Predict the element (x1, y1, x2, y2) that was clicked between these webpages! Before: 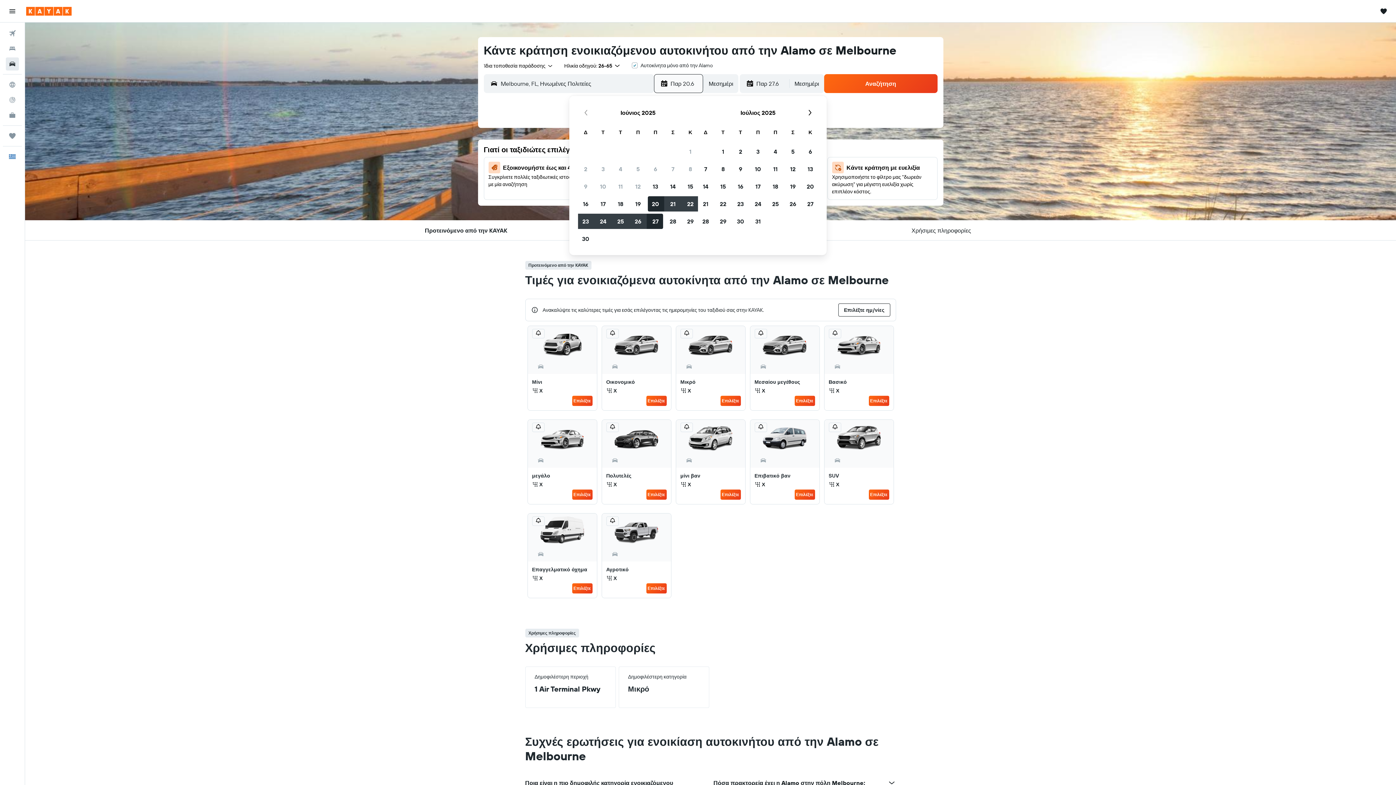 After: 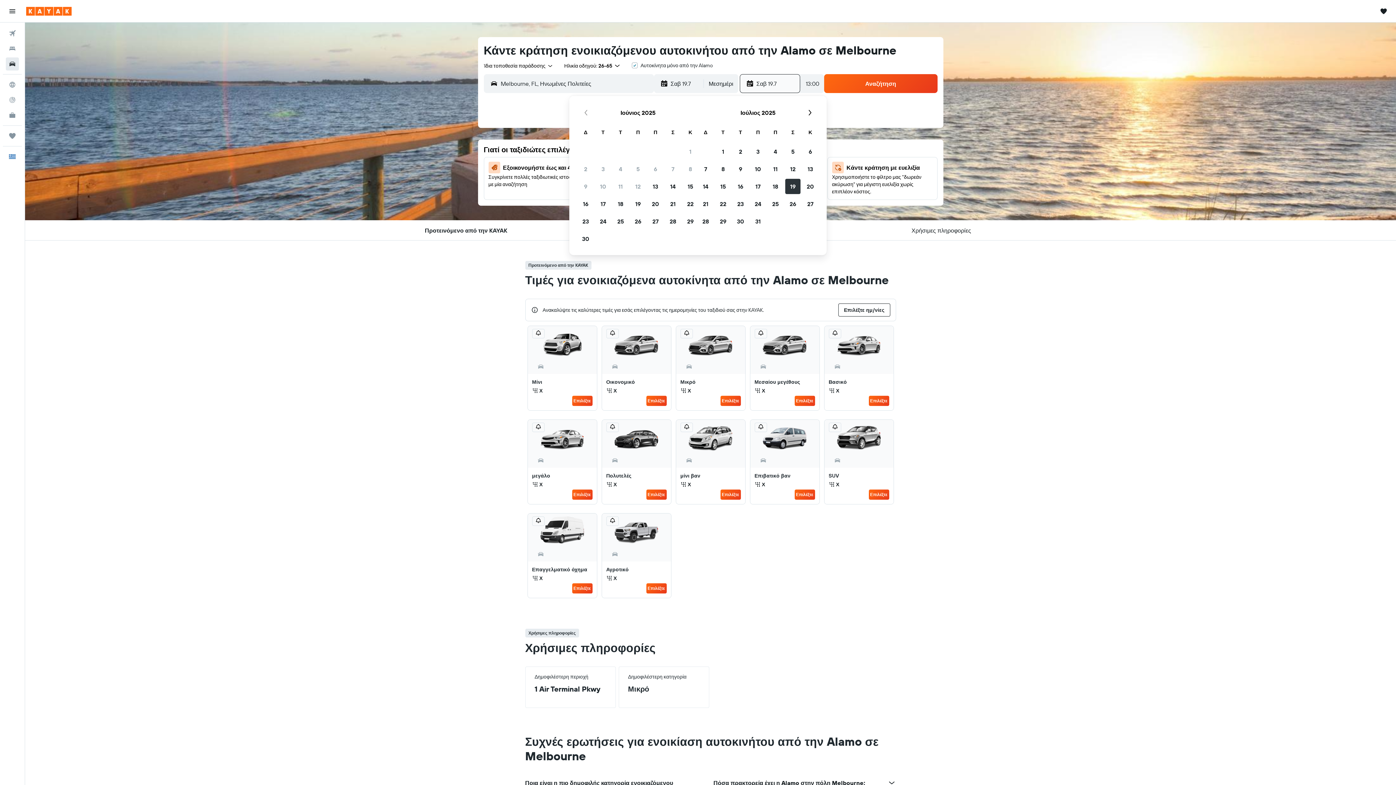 Action: label: 19 Ιουλίου 2025 bbox: (784, 177, 801, 195)